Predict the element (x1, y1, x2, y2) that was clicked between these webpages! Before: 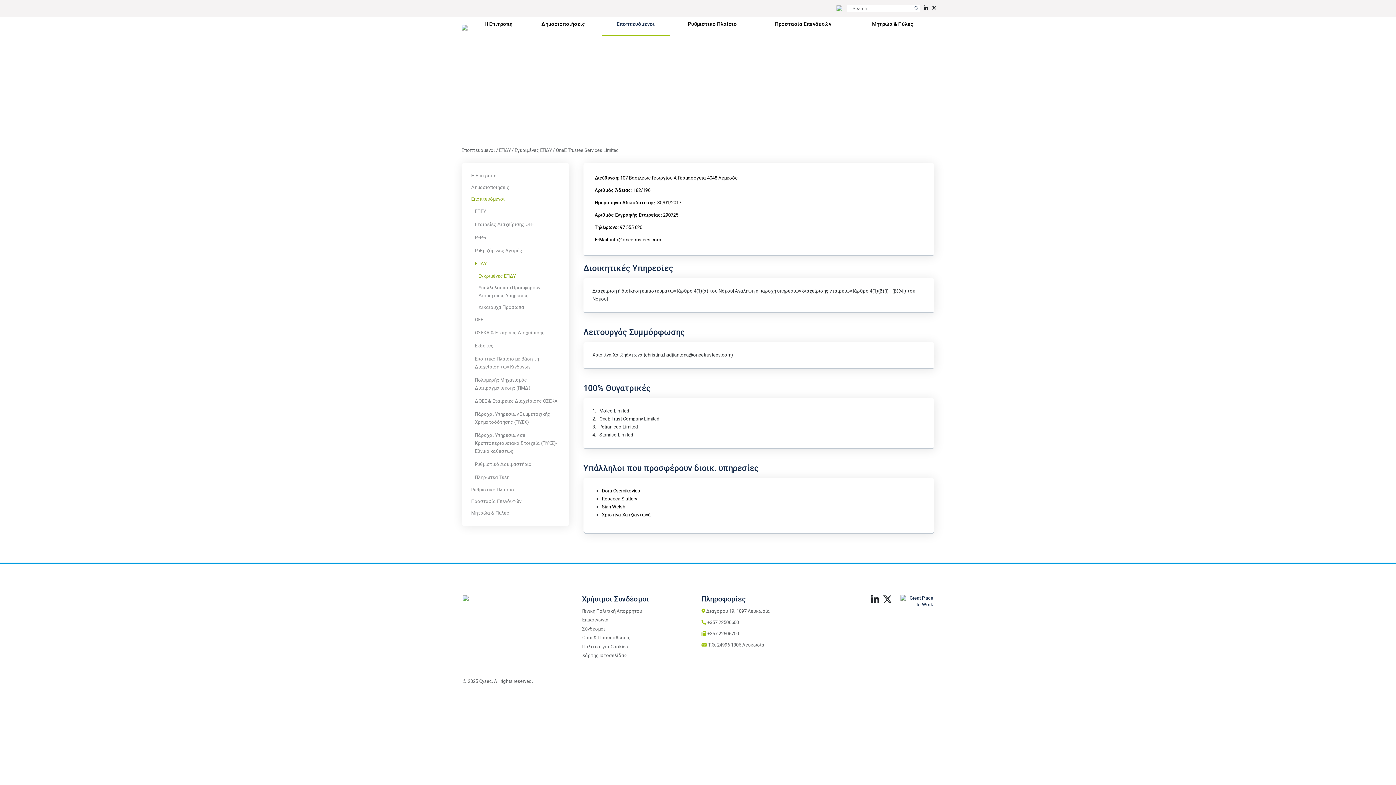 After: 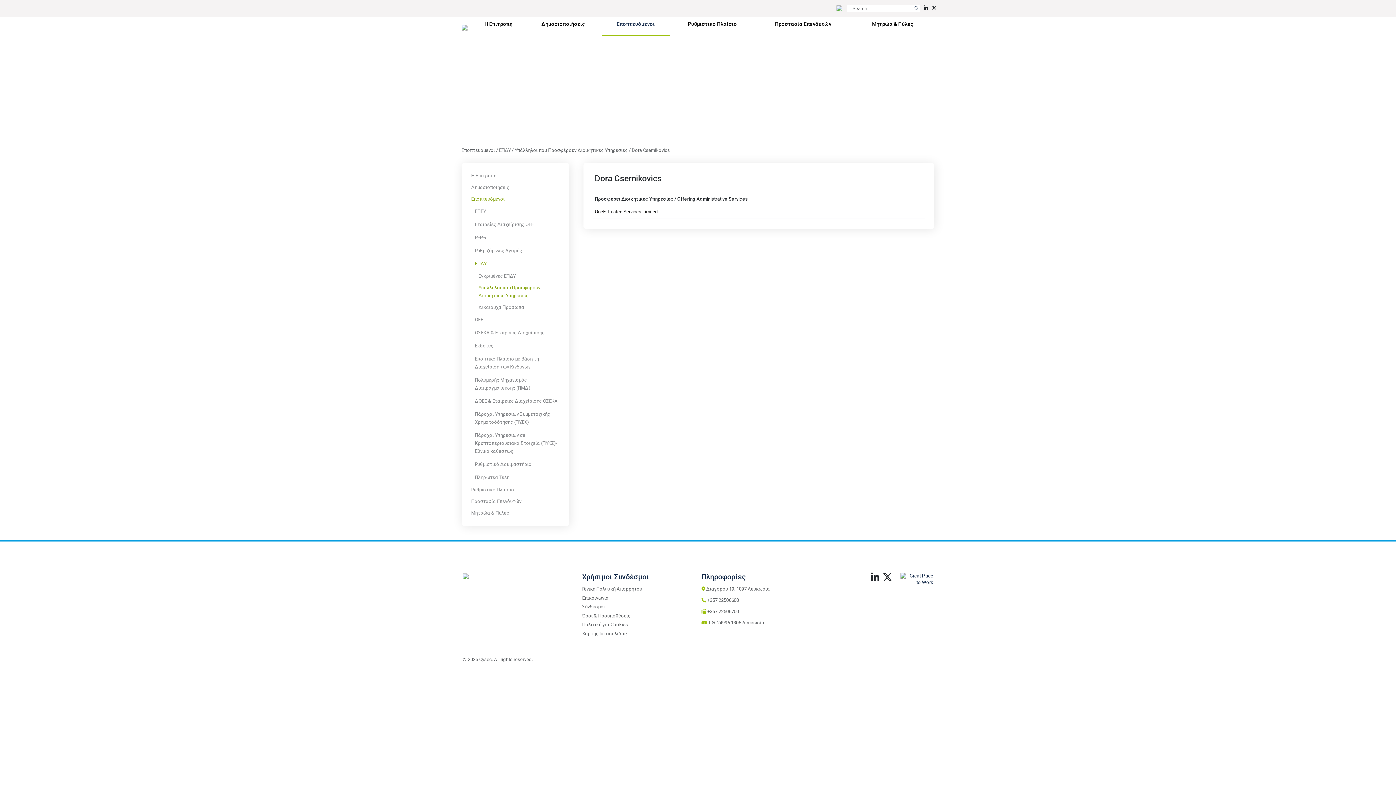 Action: bbox: (602, 488, 640, 493) label: Dora Csernikovics